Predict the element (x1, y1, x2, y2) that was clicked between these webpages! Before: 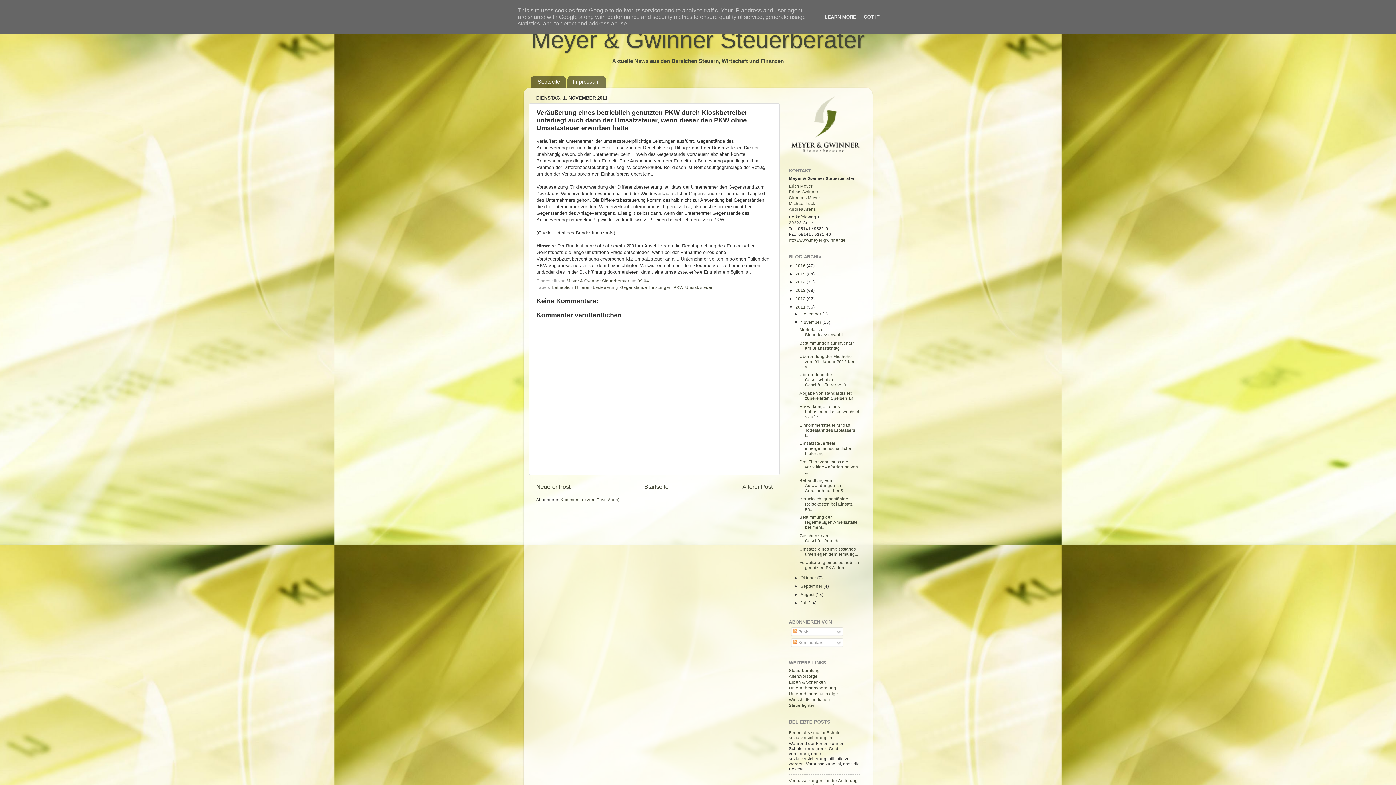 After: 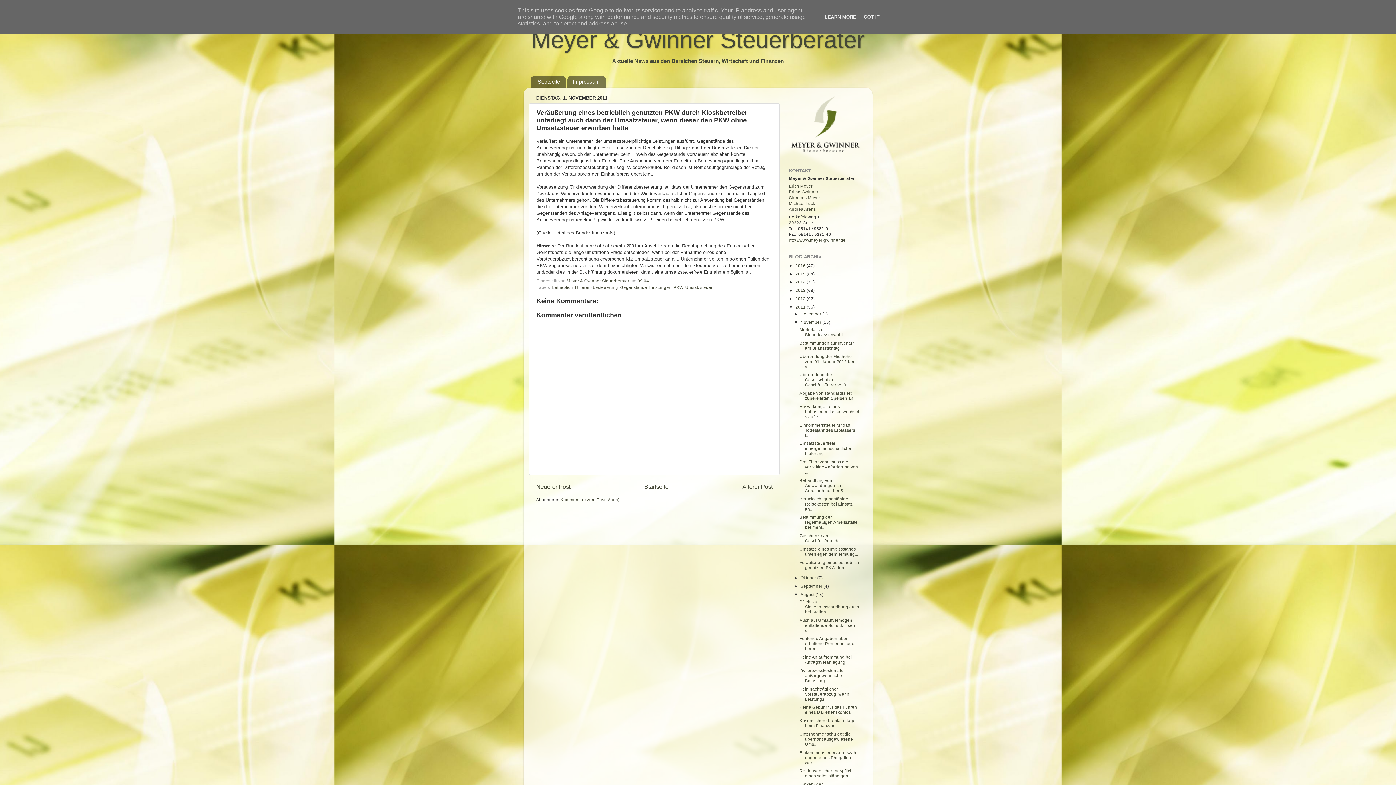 Action: bbox: (794, 592, 800, 597) label: ►  